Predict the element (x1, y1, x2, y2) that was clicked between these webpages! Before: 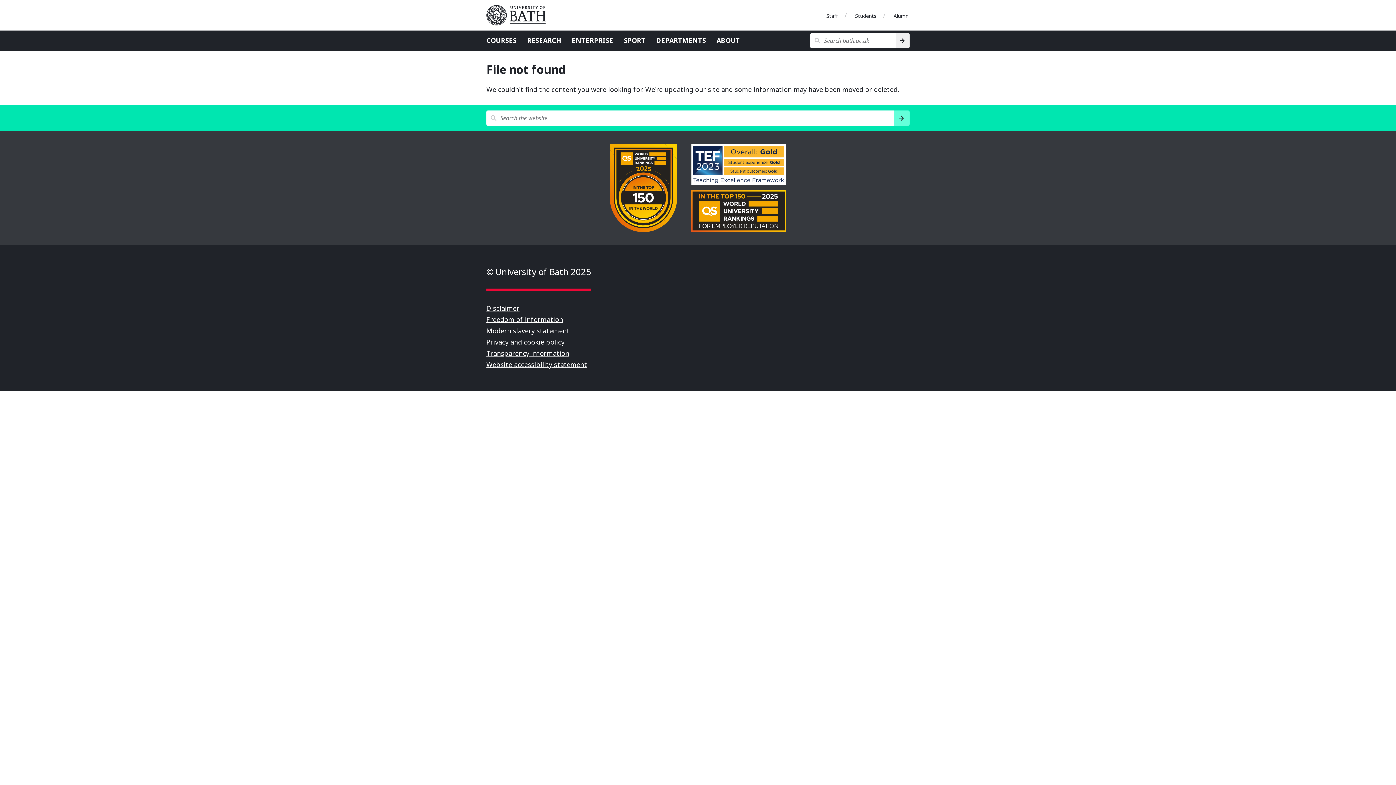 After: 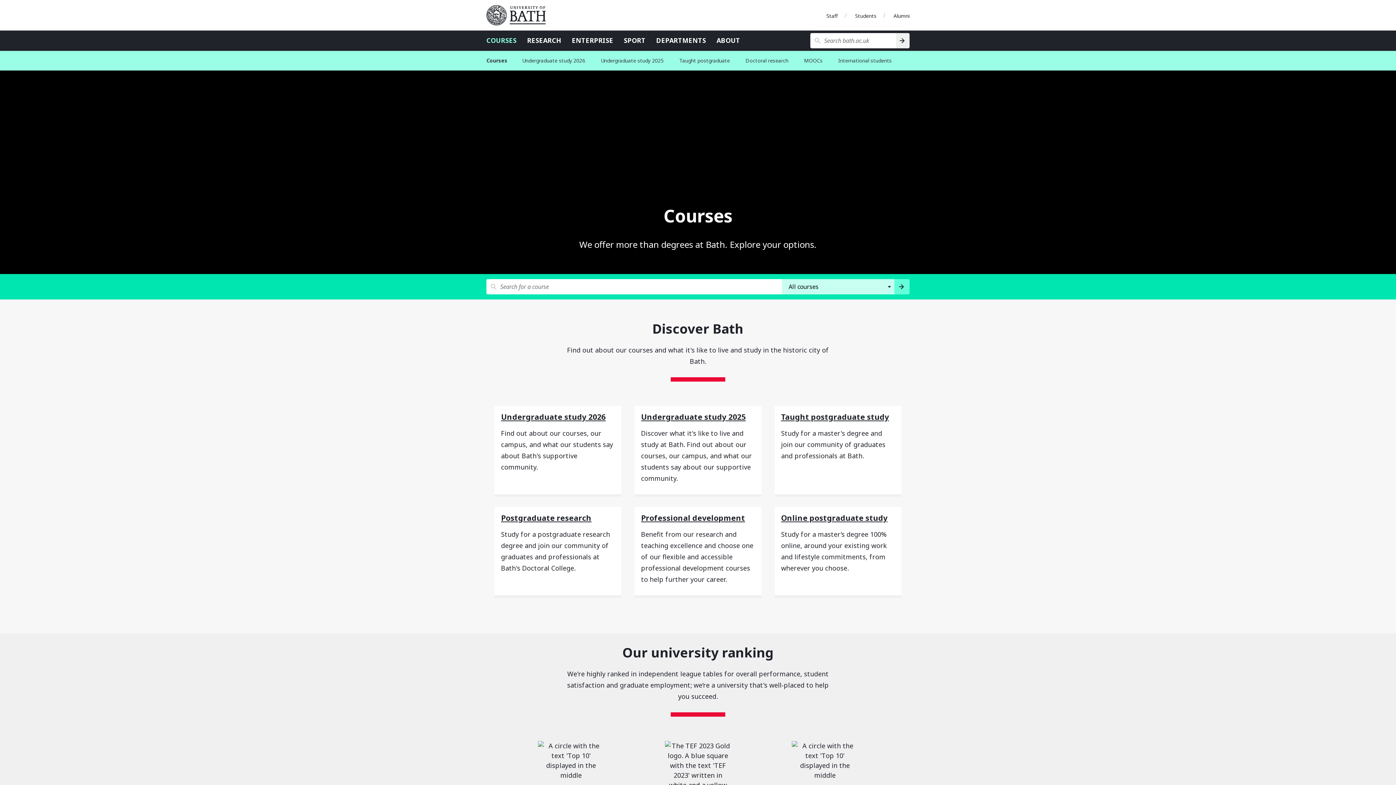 Action: label: COURSES bbox: (486, 36, 516, 44)